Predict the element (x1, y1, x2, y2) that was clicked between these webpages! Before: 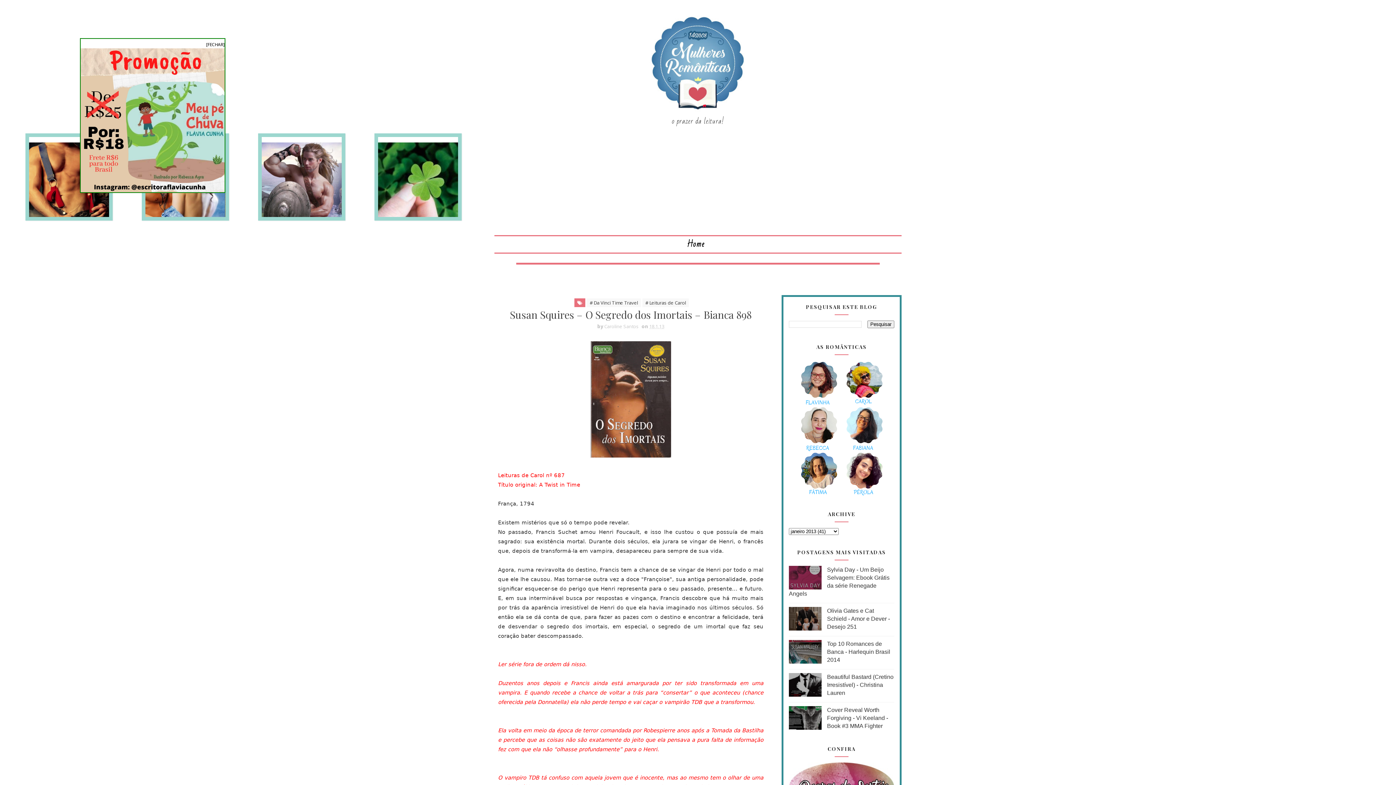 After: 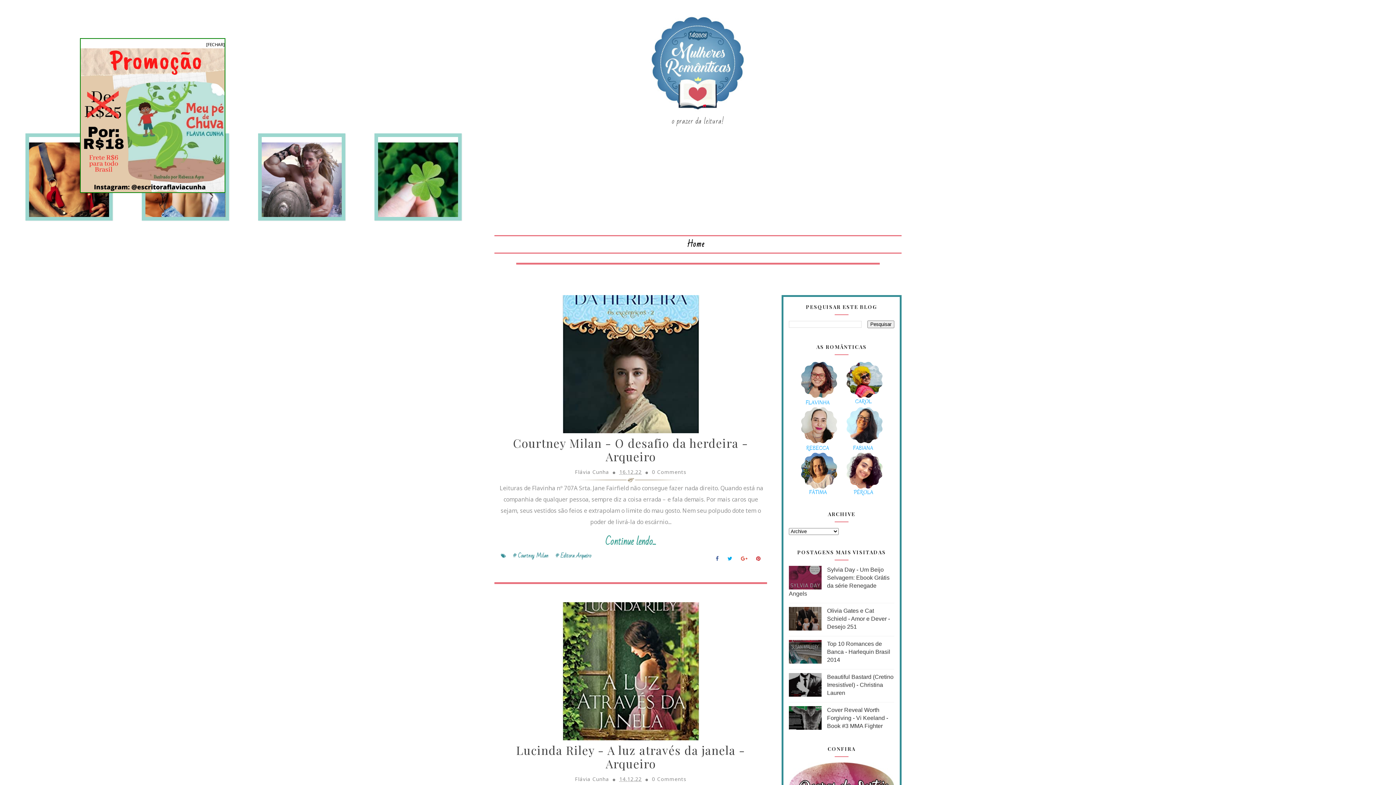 Action: bbox: (640, 12, 756, 113)